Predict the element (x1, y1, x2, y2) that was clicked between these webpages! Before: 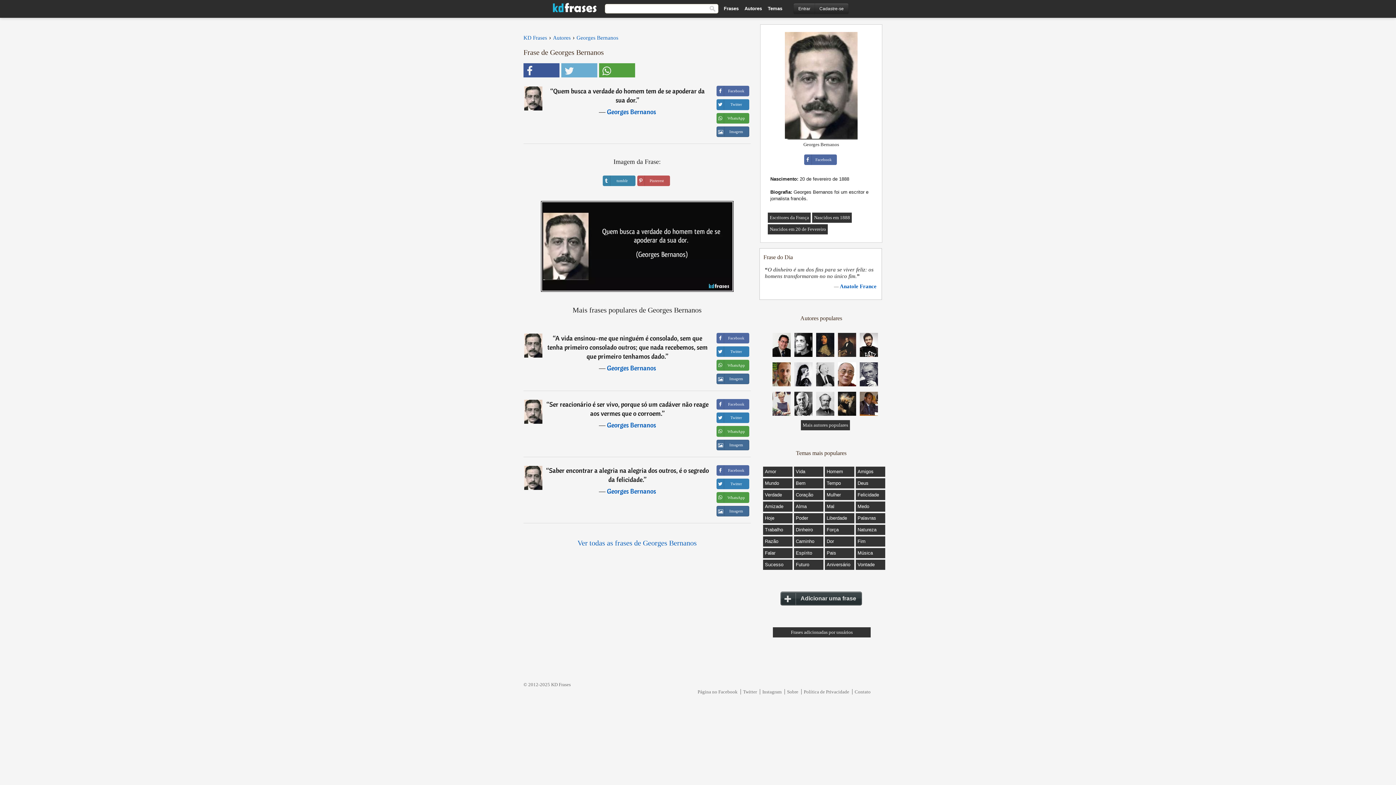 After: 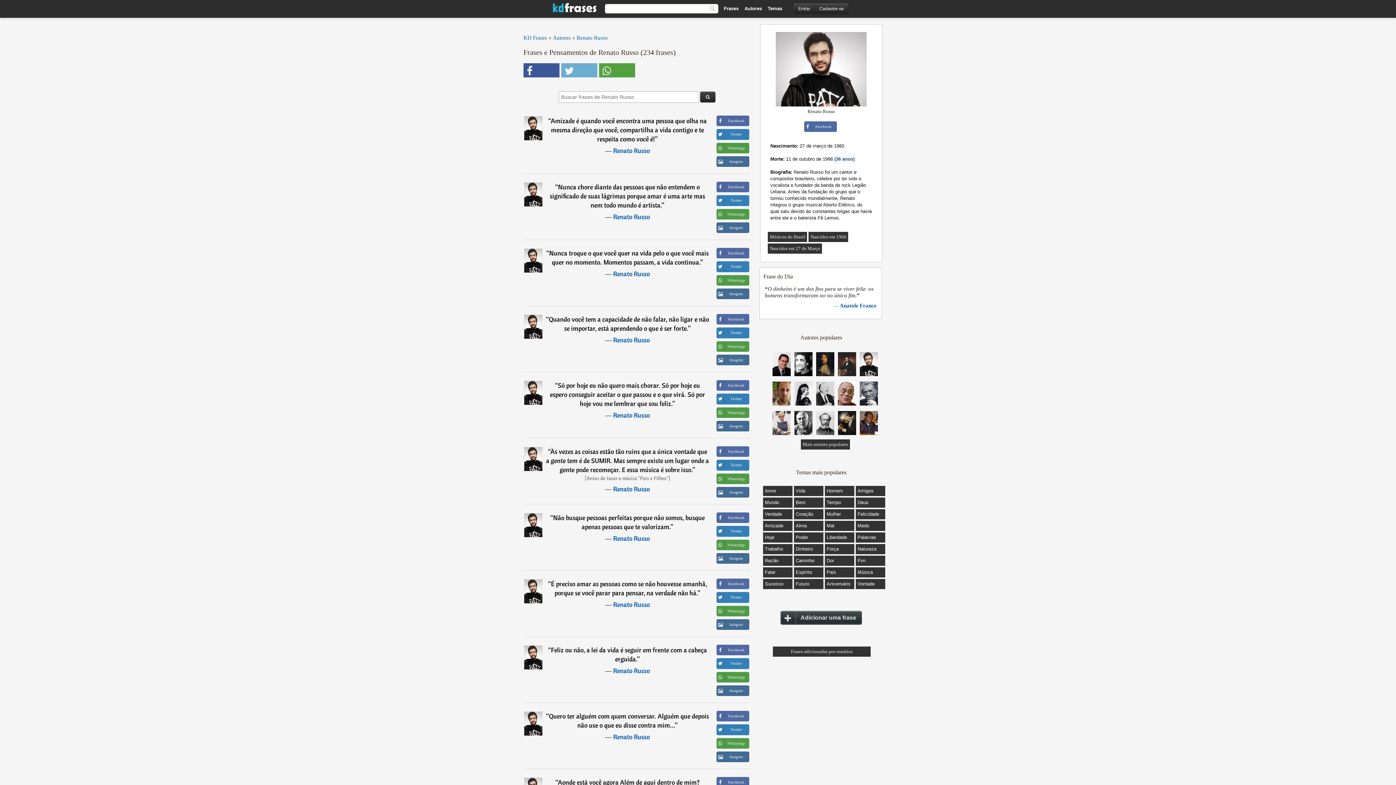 Action: bbox: (860, 352, 878, 358)